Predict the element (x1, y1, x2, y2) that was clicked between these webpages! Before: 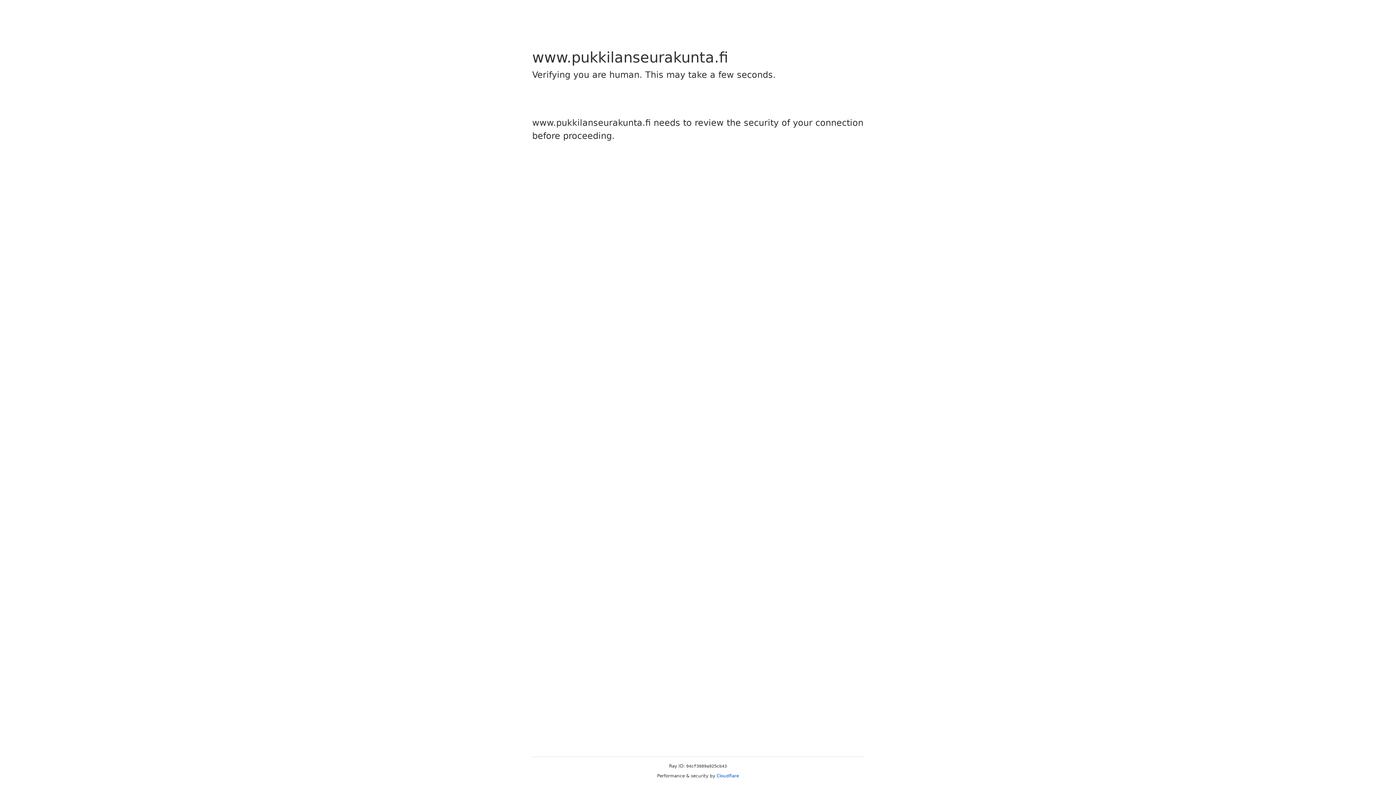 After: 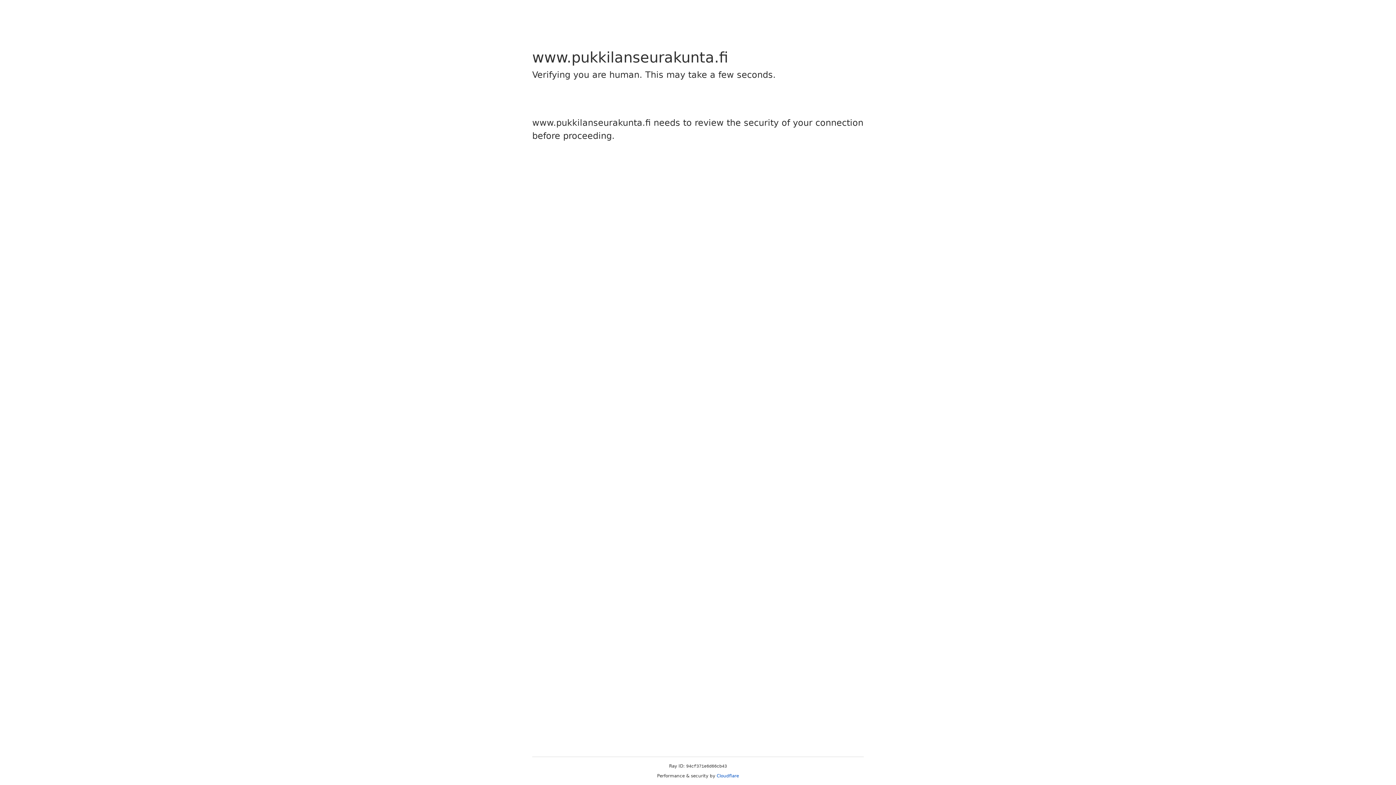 Action: bbox: (716, 773, 739, 778) label: Cloudflare